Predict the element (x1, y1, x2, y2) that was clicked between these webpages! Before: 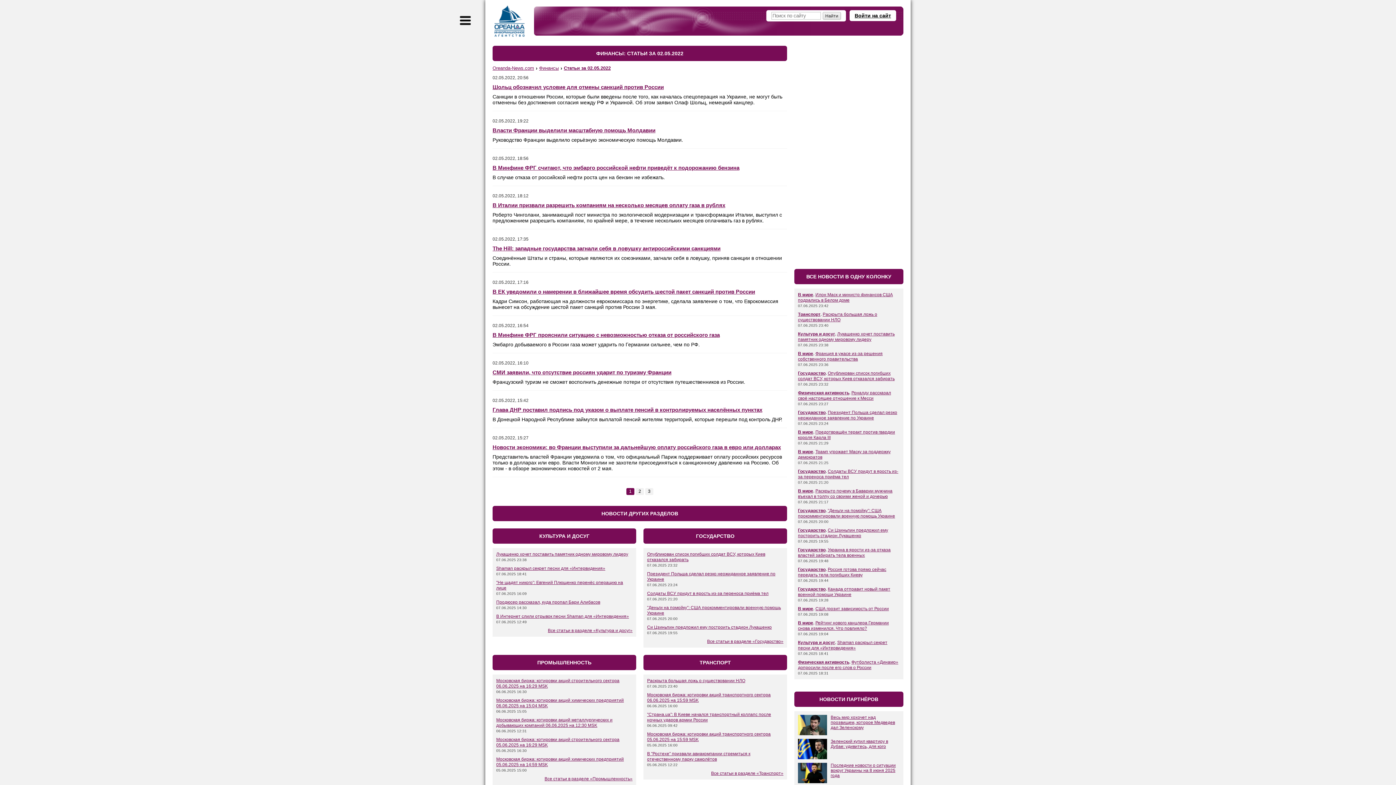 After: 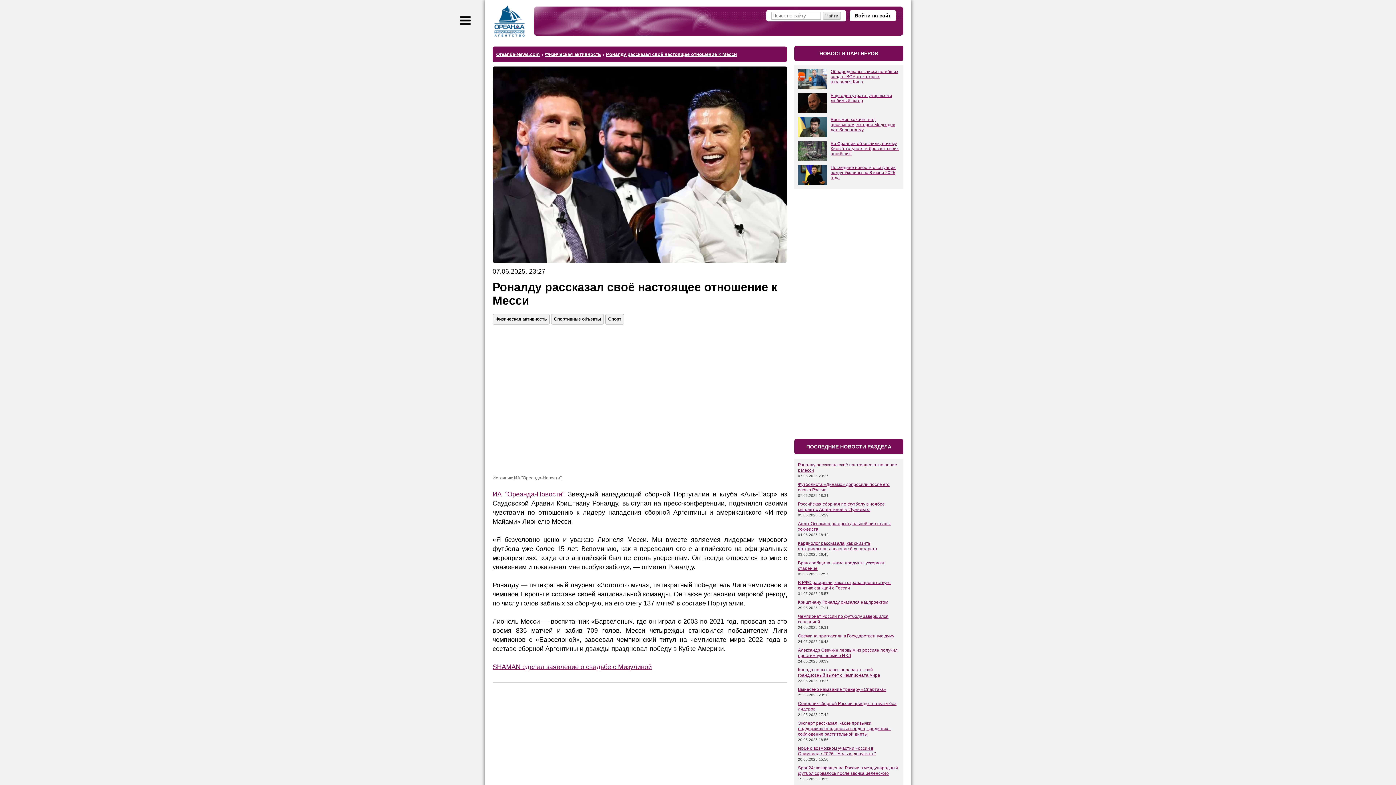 Action: bbox: (798, 390, 891, 401) label: Роналду рассказал своё настоящее отношение к Месси